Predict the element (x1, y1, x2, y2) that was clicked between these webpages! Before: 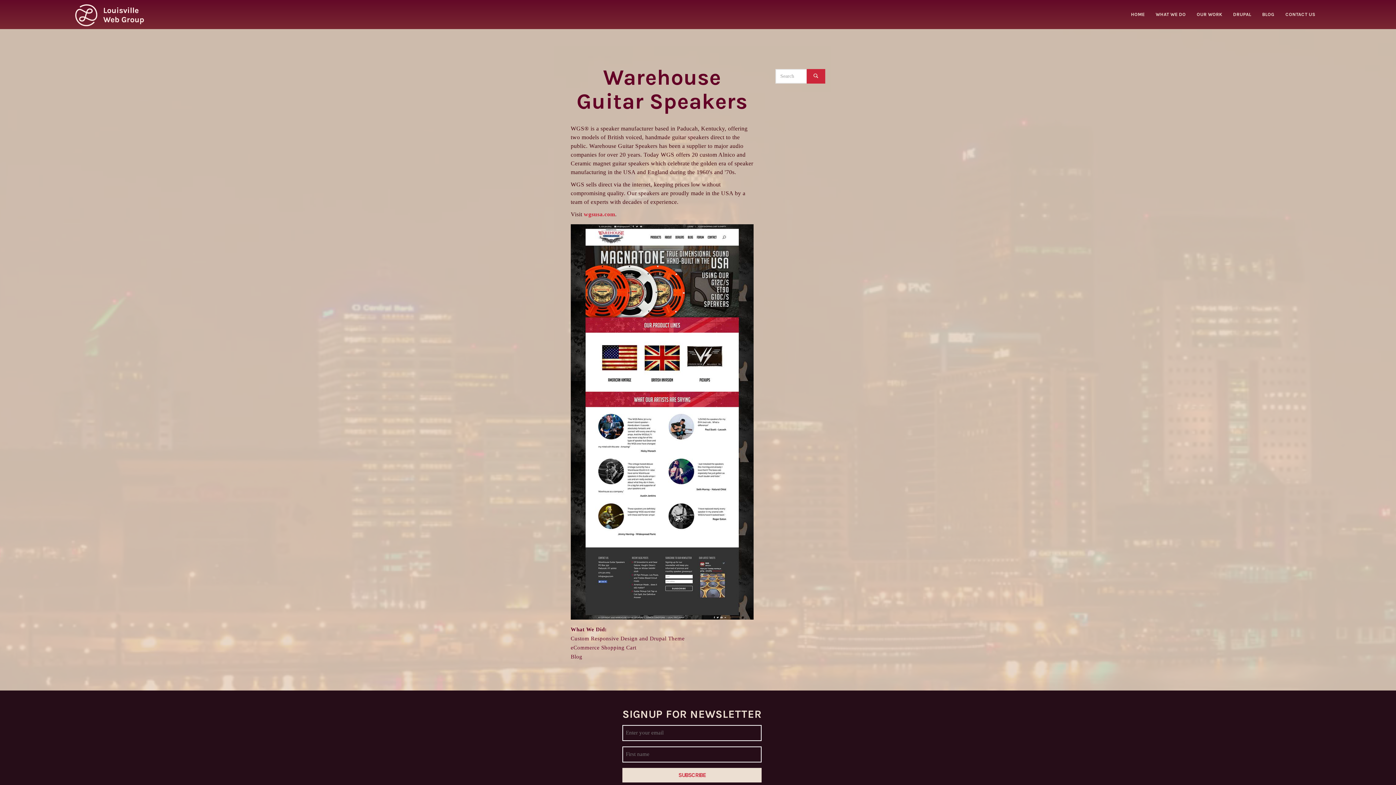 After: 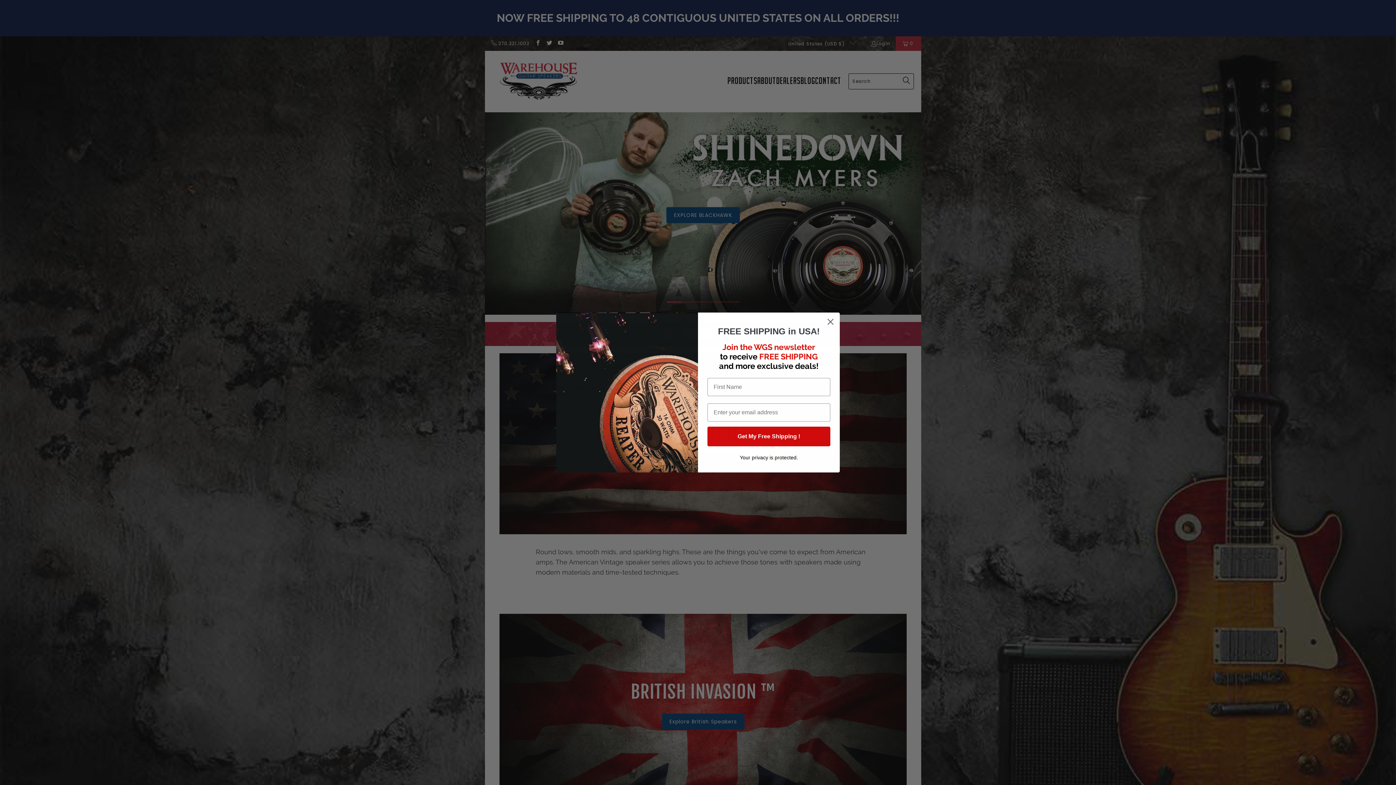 Action: bbox: (584, 211, 615, 217) label: wgsusa.com